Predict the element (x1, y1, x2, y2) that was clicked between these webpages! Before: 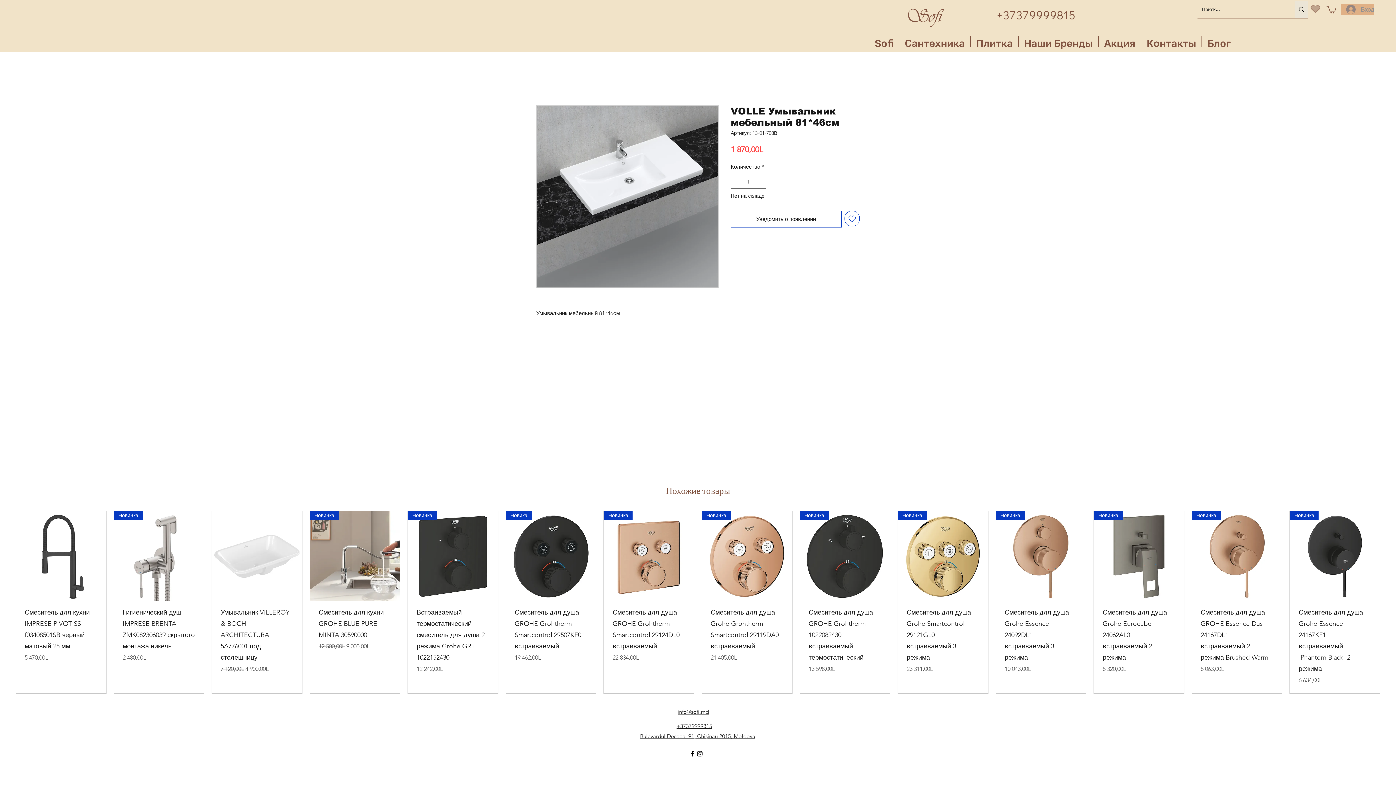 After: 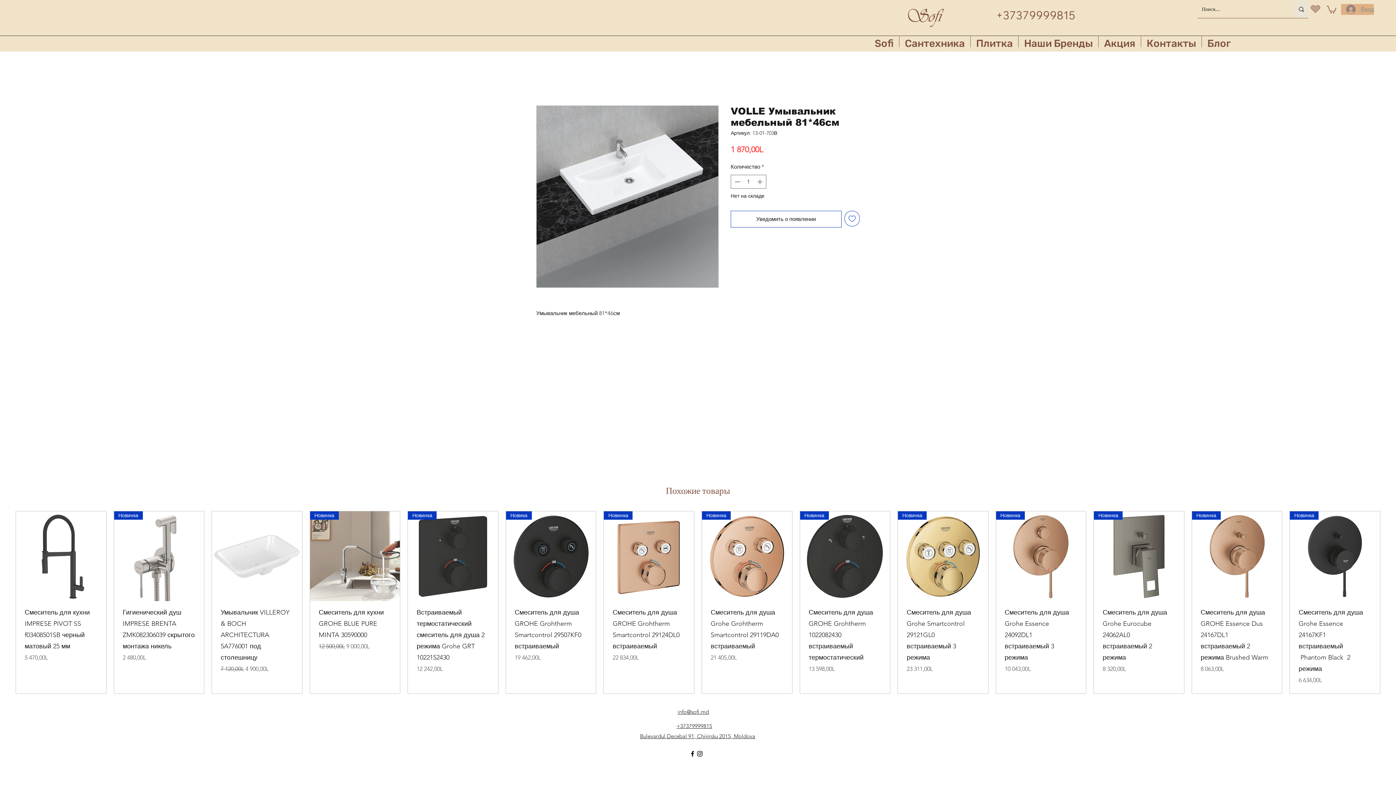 Action: bbox: (696, 750, 703, 757) label: instagram